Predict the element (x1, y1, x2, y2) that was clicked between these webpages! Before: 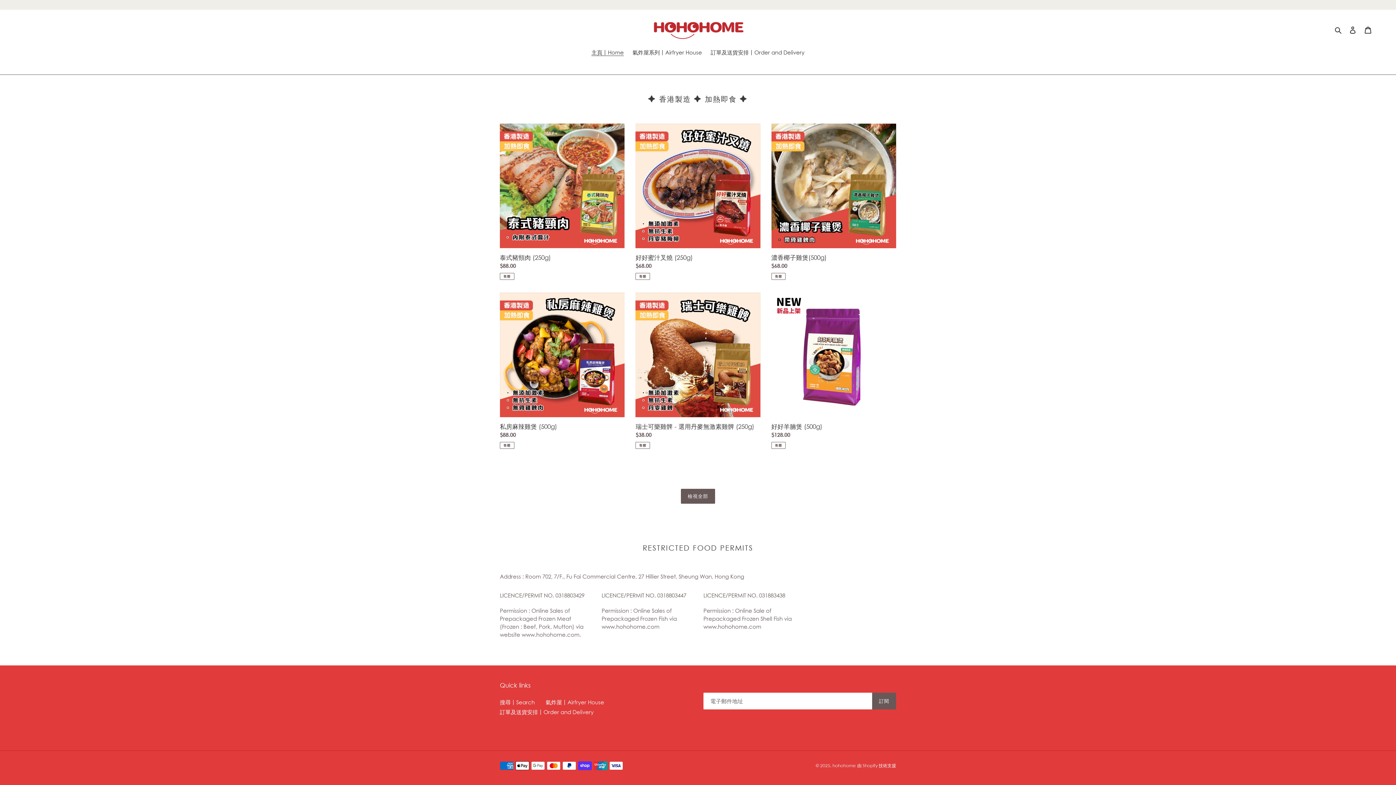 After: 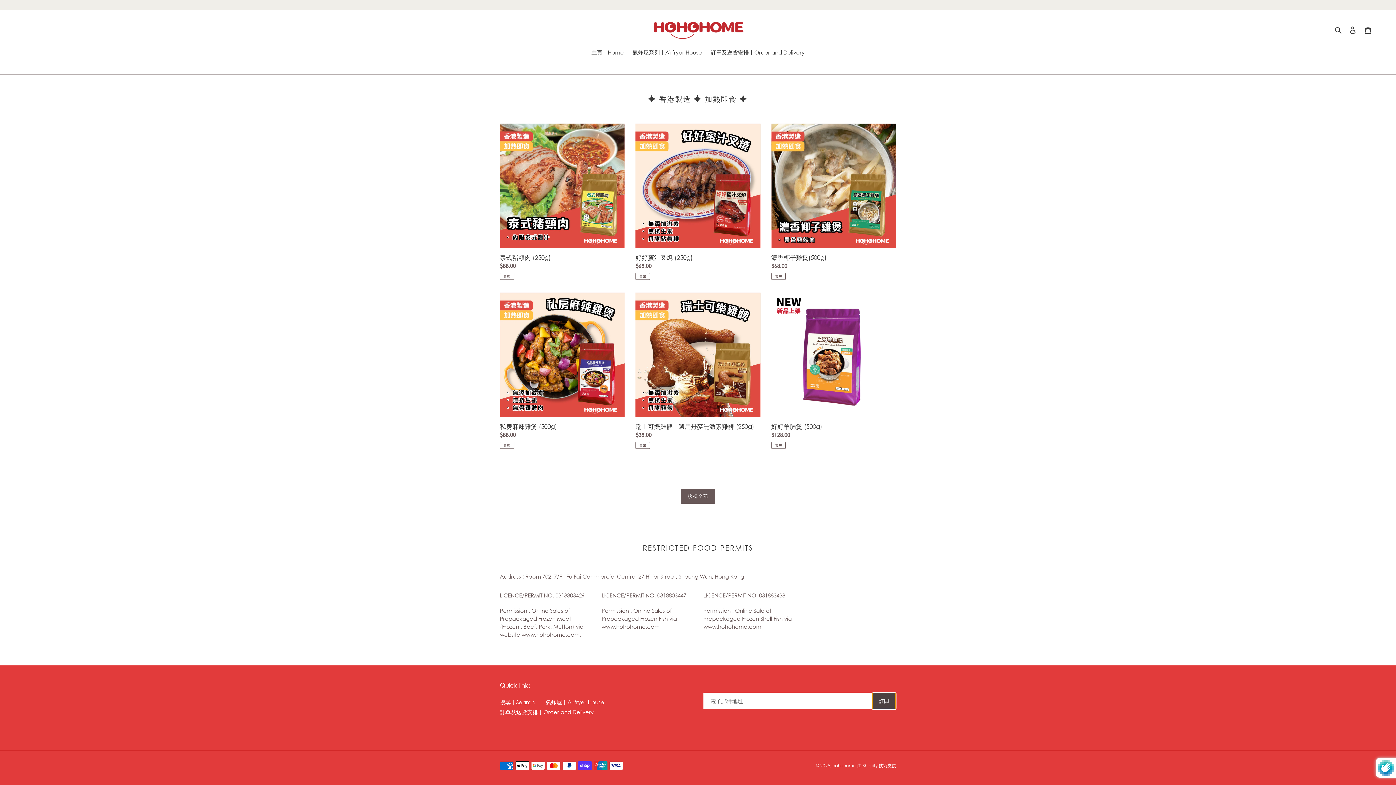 Action: label: 訂閱 bbox: (872, 693, 896, 709)